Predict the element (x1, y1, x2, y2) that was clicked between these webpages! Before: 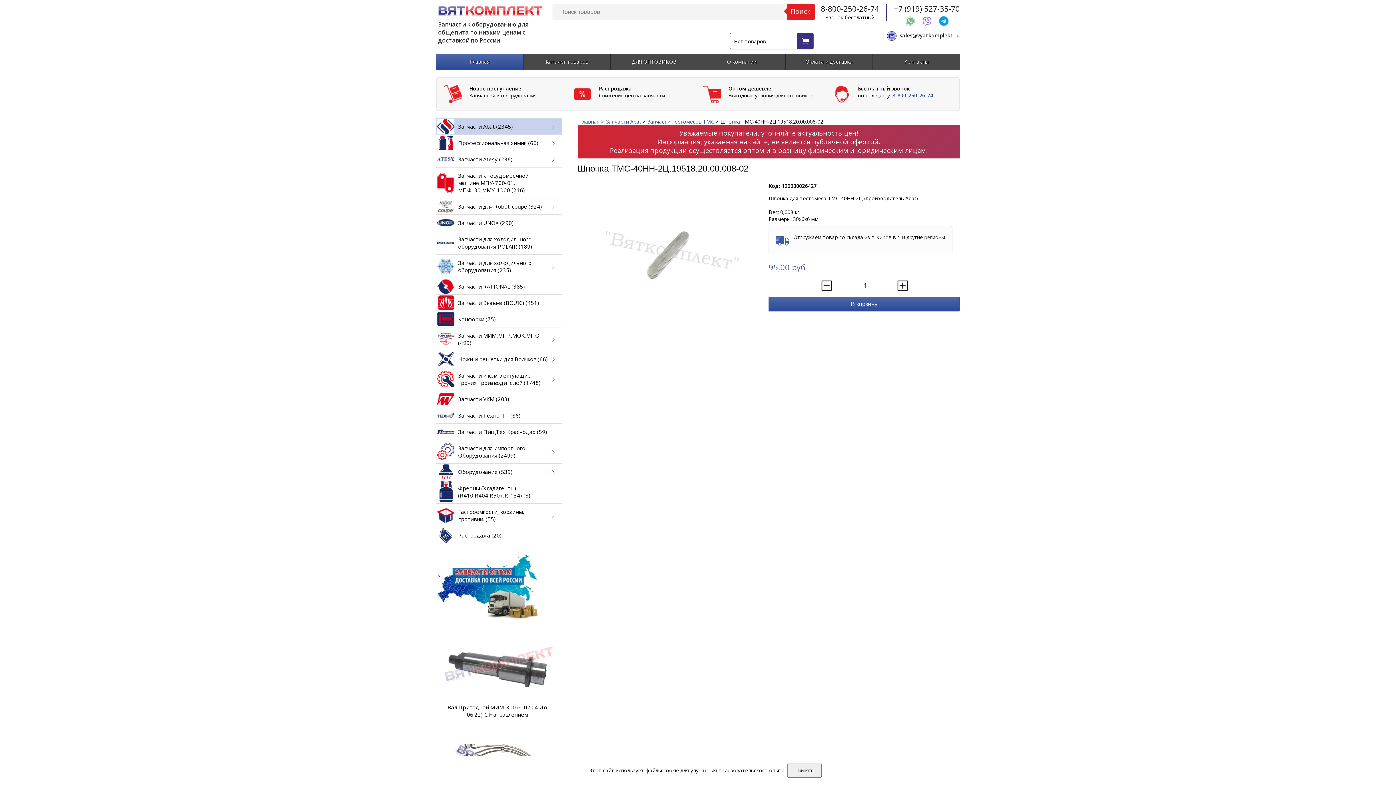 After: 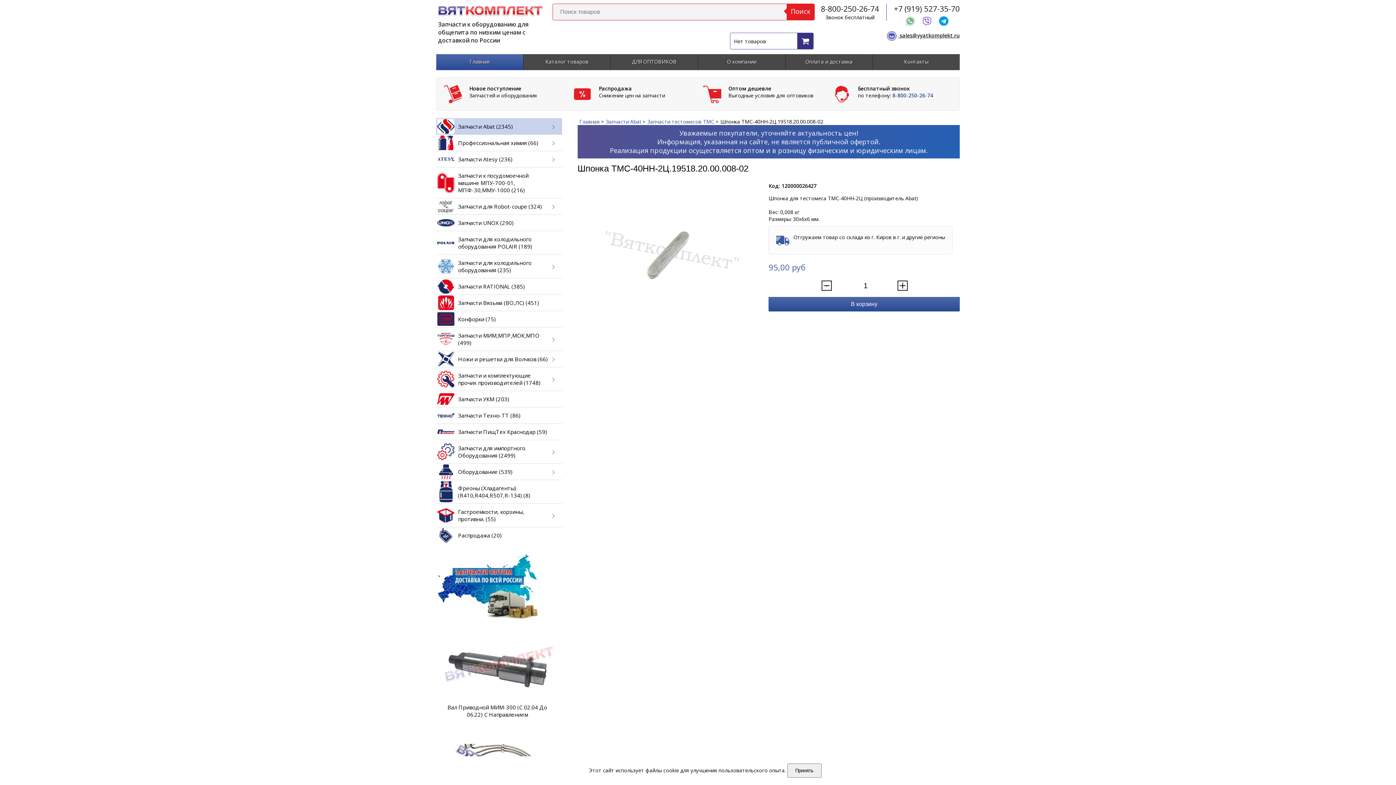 Action: bbox: (885, 31, 960, 38) label:  sales@vyatkomplekt.ru